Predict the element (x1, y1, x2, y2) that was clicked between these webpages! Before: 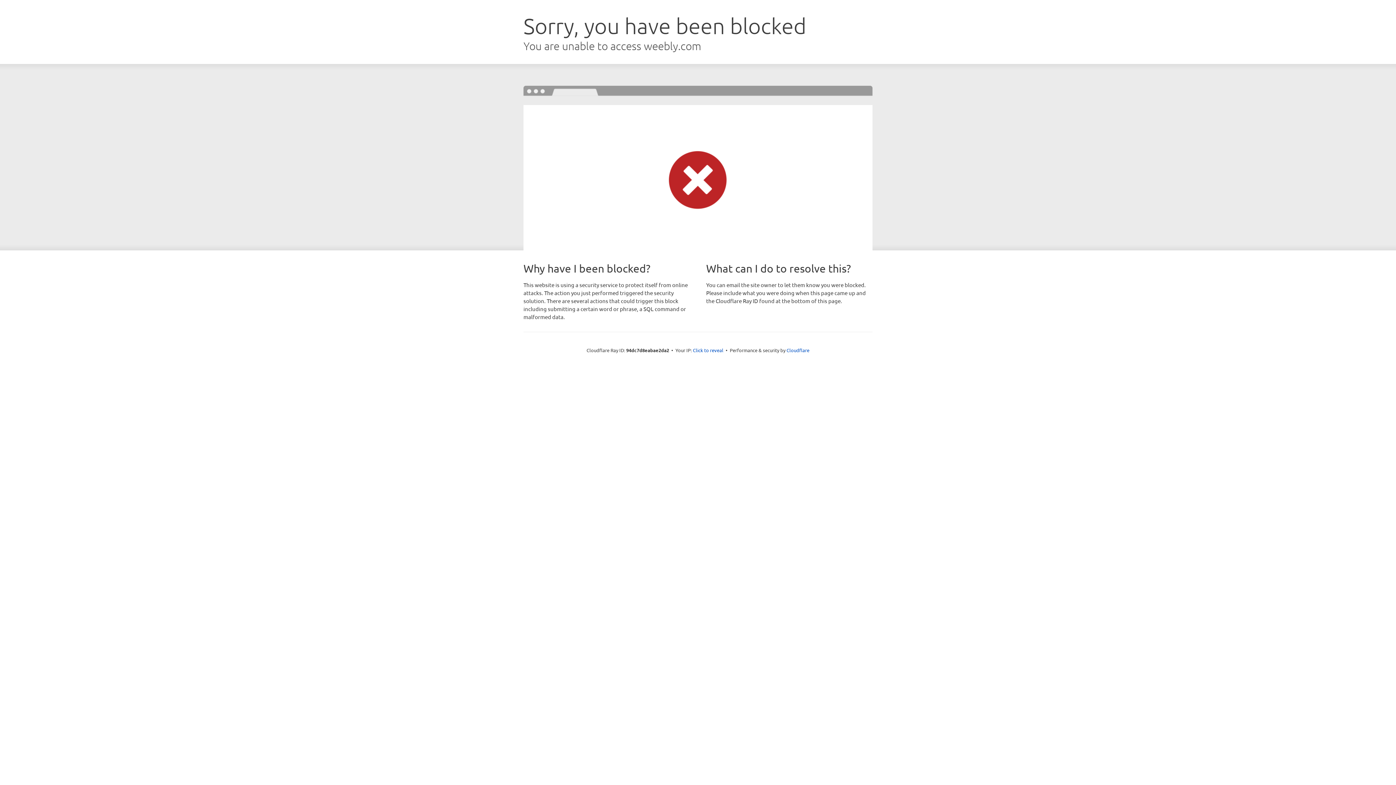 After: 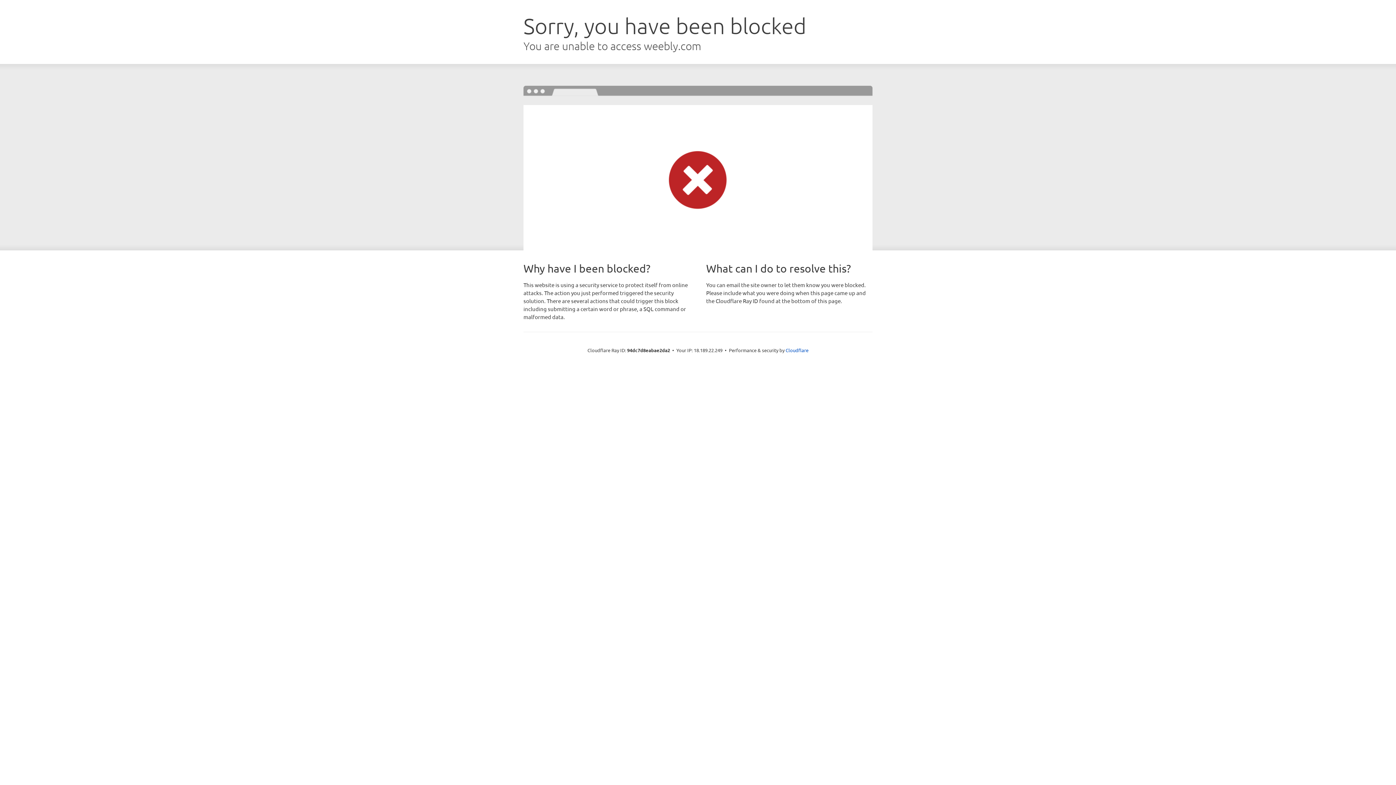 Action: label: Click to reveal bbox: (693, 346, 723, 353)